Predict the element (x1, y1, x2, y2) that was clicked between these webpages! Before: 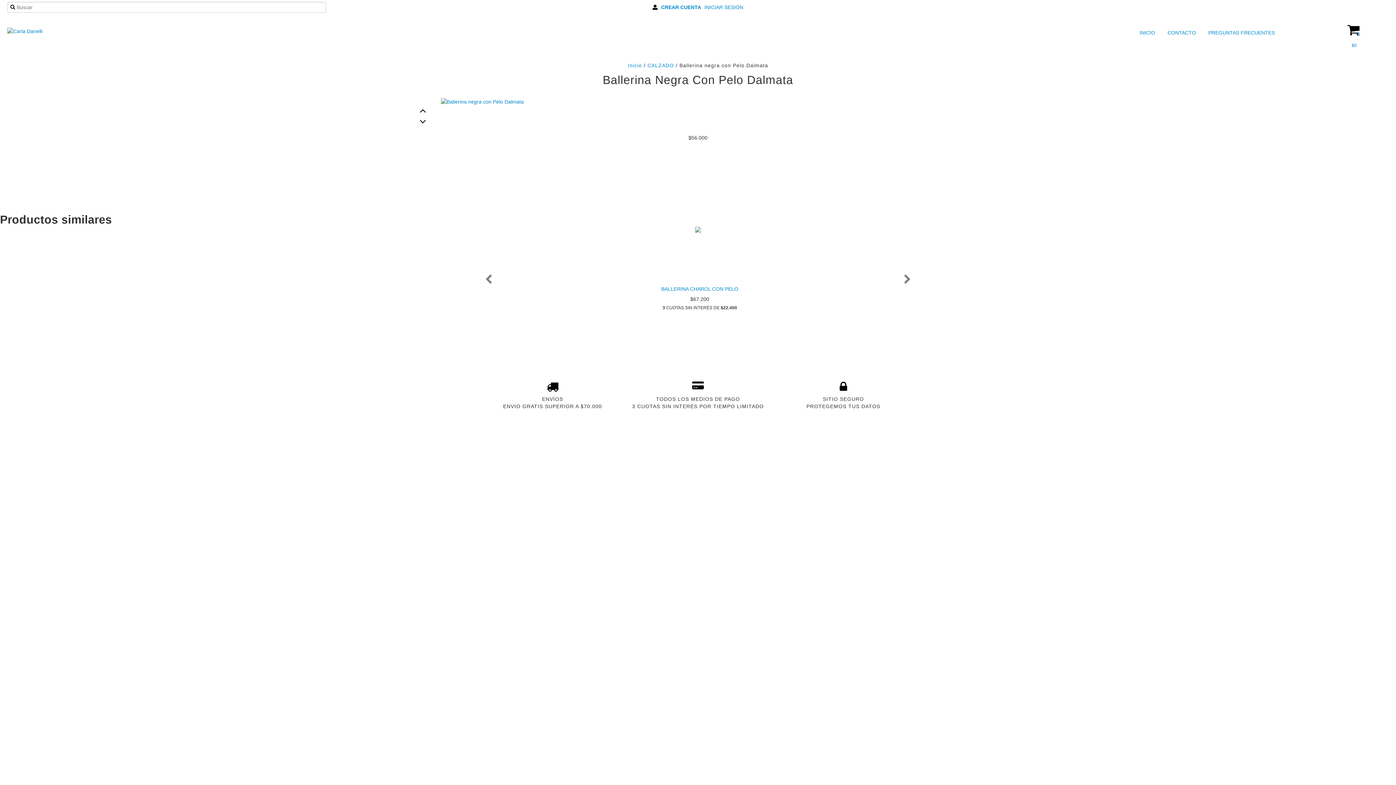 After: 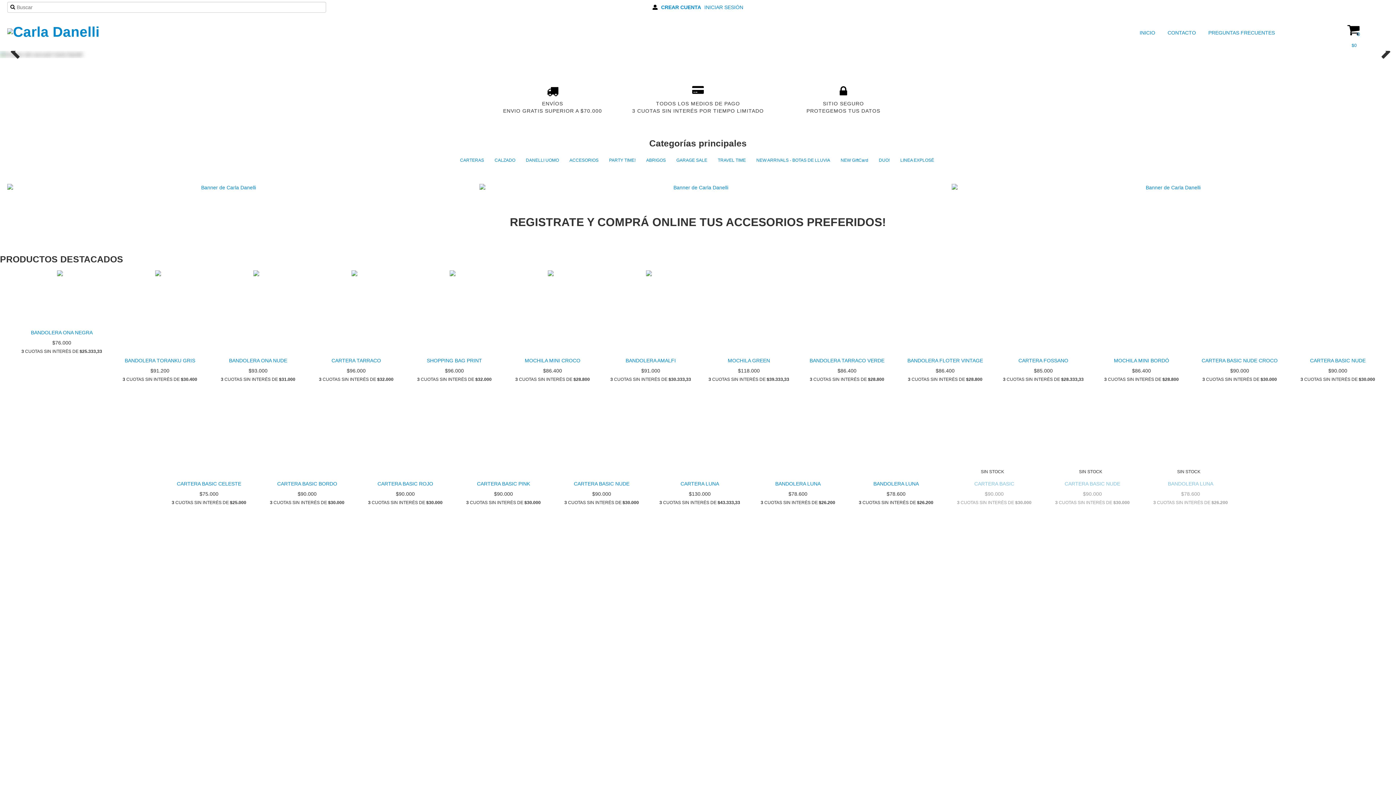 Action: label: INICIO bbox: (1139, 27, 1157, 38)